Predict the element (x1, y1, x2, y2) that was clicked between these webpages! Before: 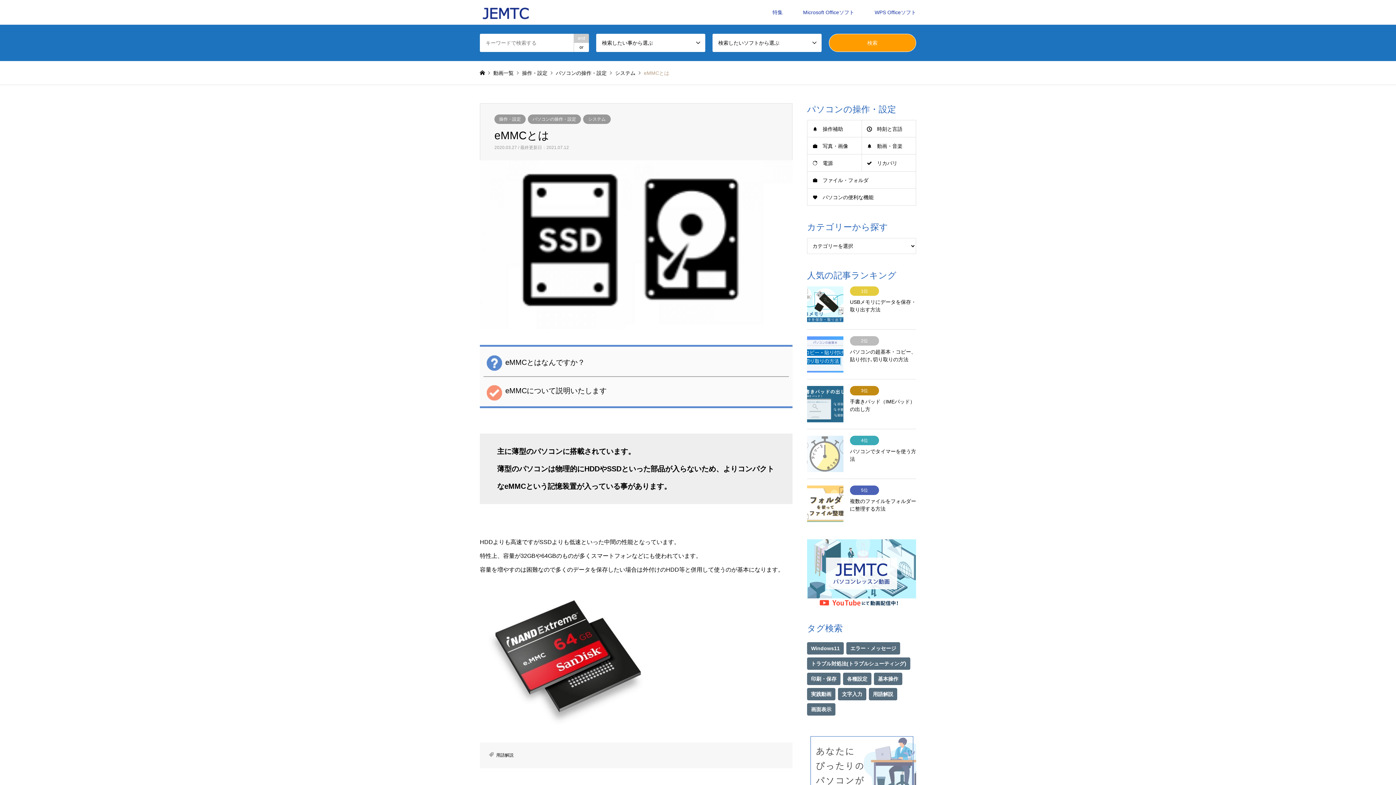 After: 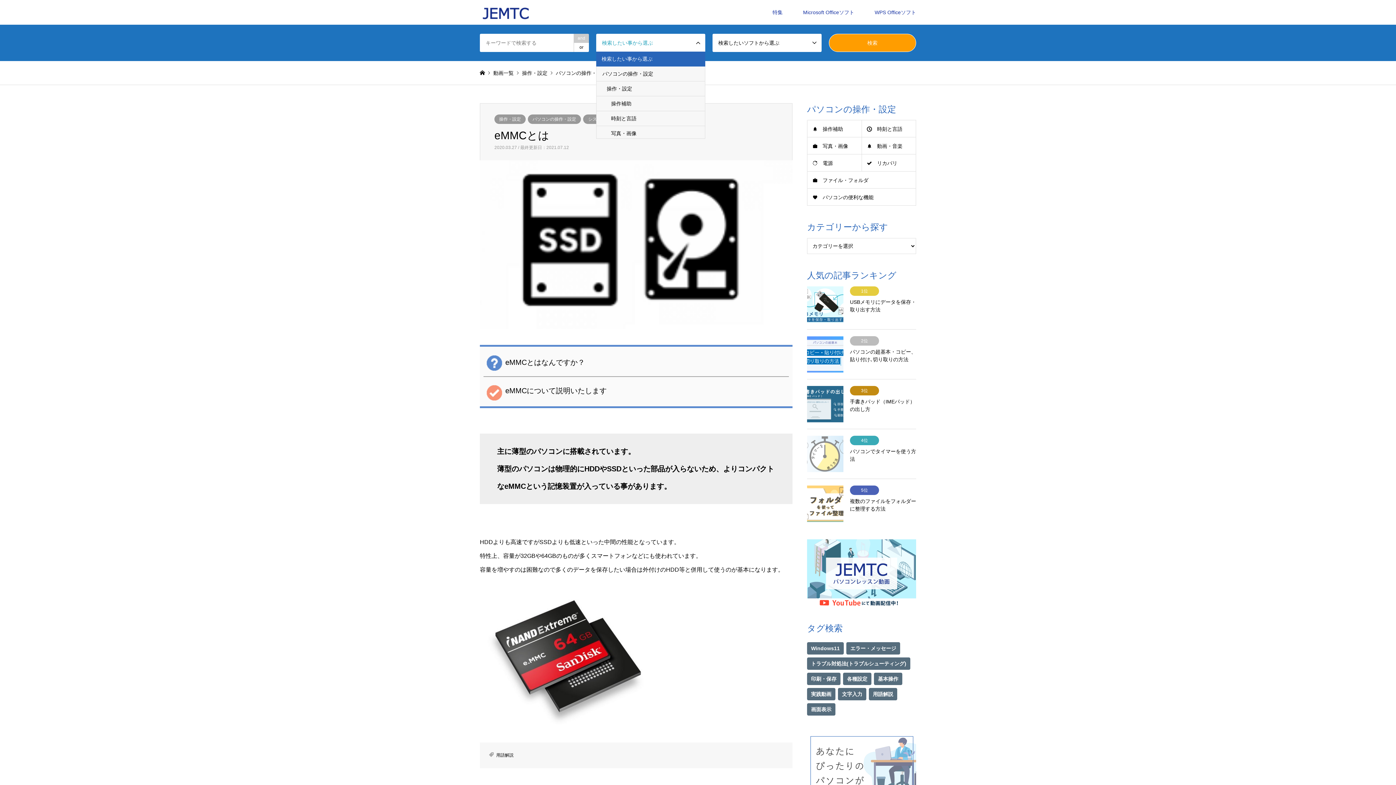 Action: bbox: (596, 33, 705, 52) label: 検索したい事から選ぶ